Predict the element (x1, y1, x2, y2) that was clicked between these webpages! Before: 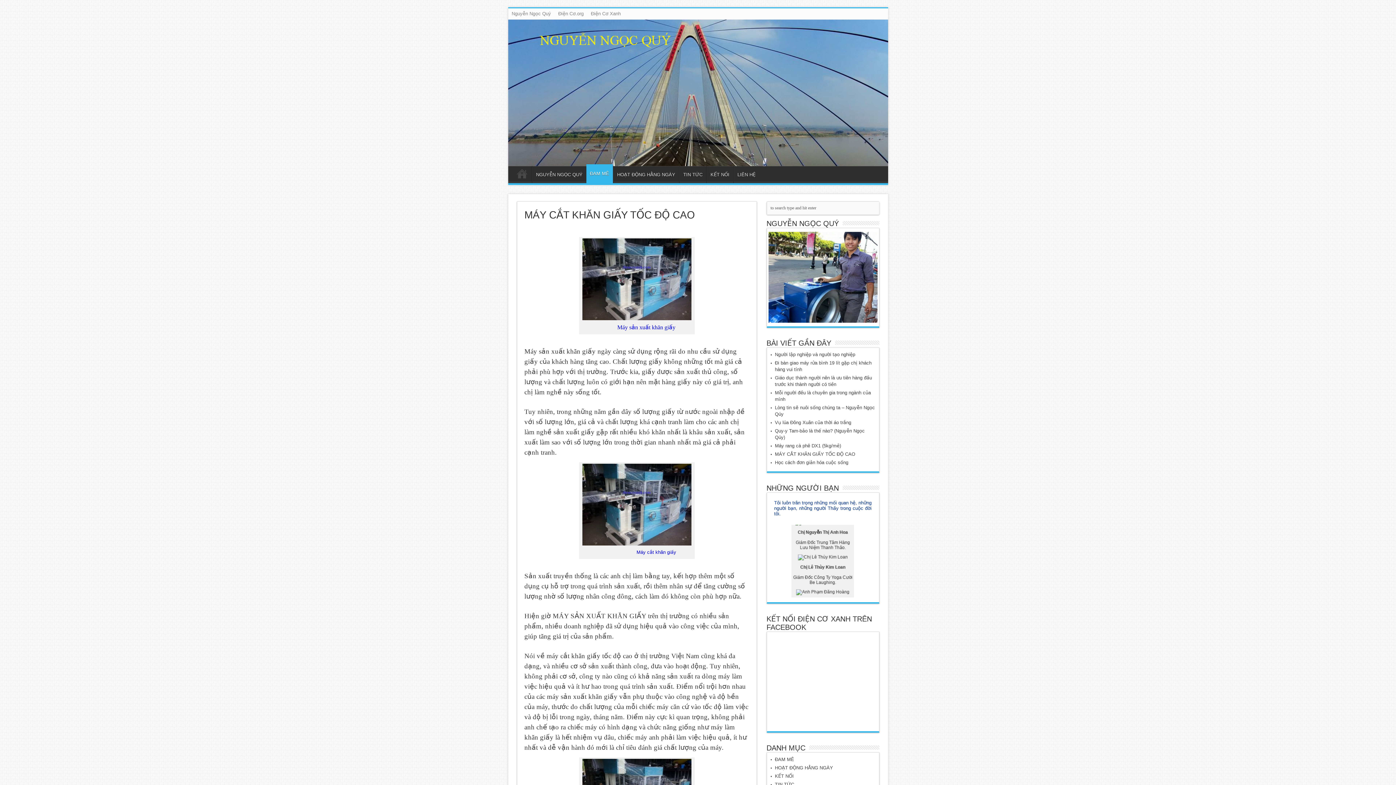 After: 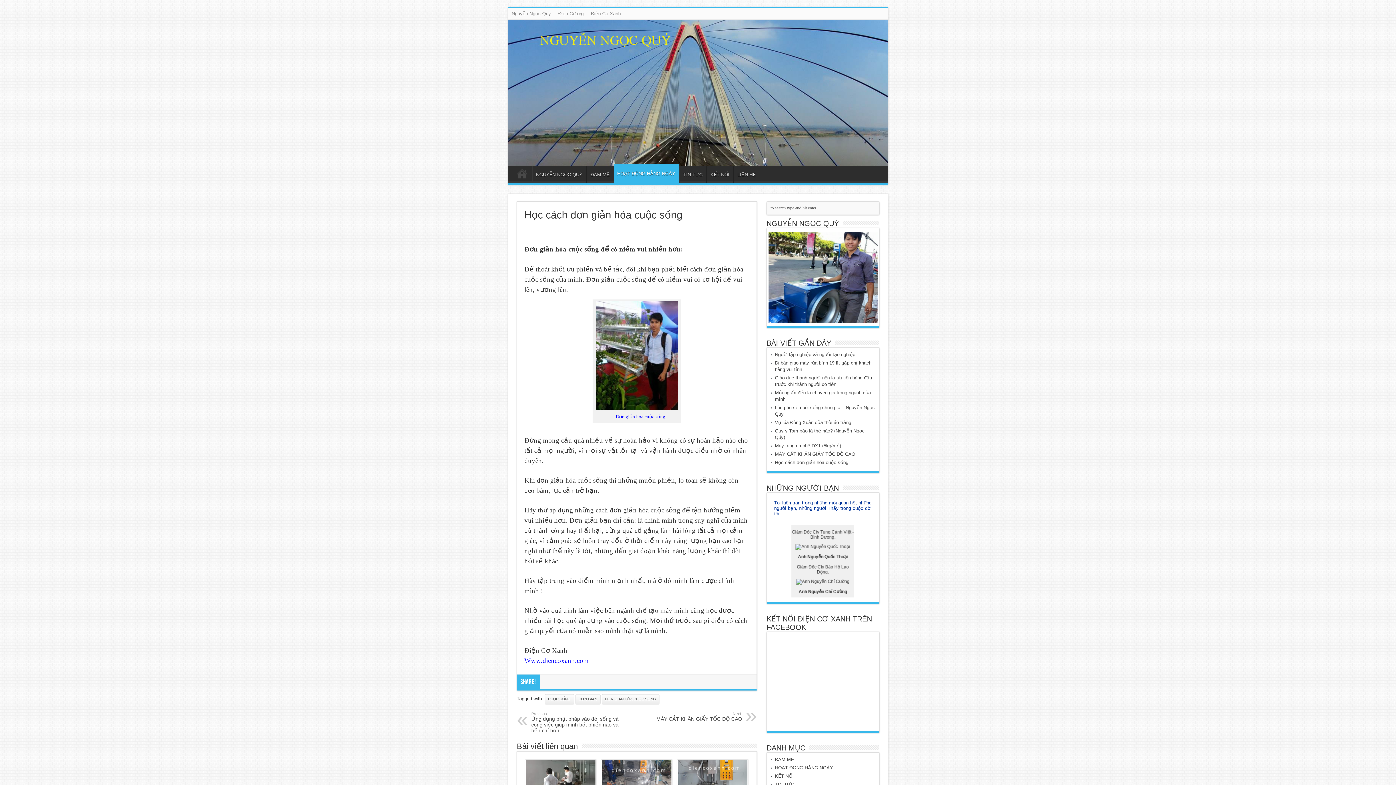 Action: bbox: (775, 460, 848, 465) label: Học cách đơn giản hóa cuộc sống